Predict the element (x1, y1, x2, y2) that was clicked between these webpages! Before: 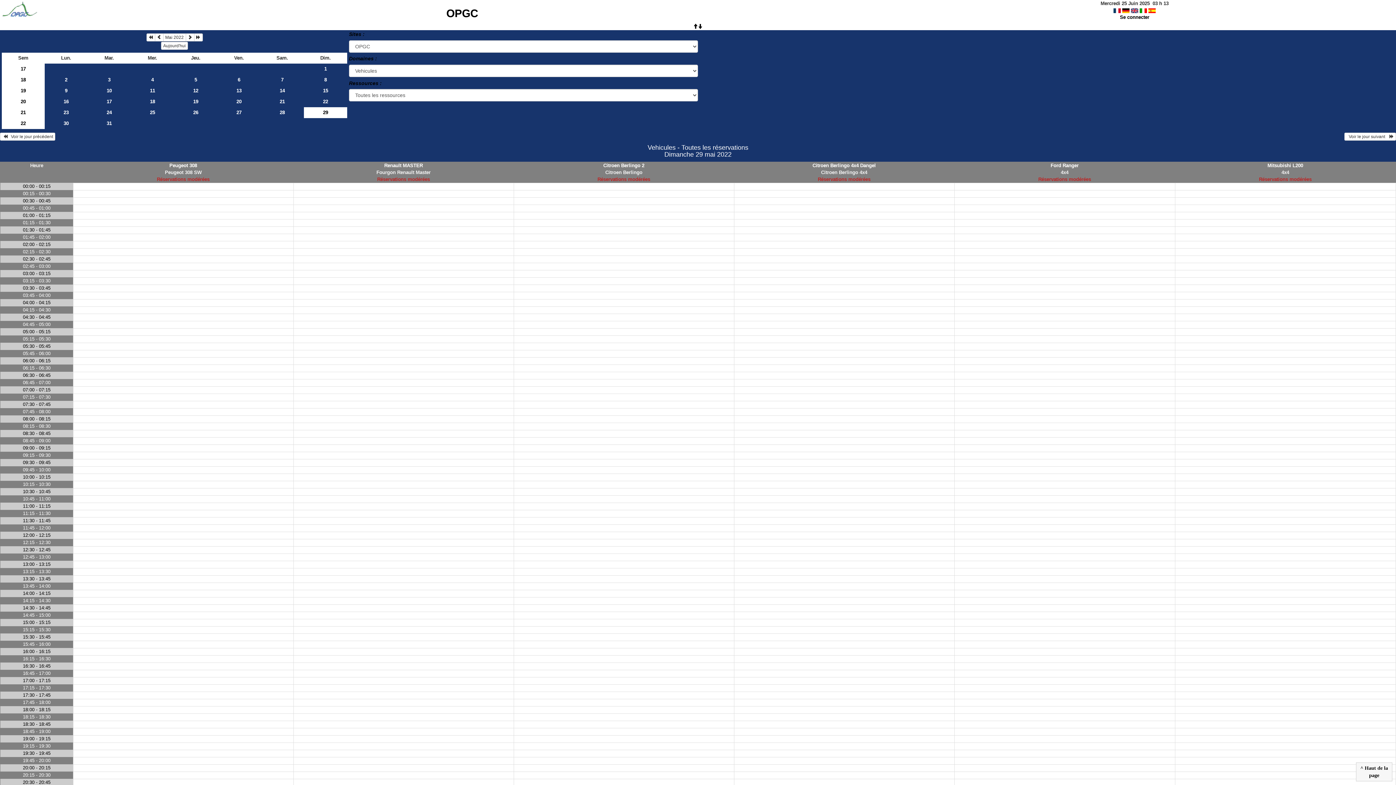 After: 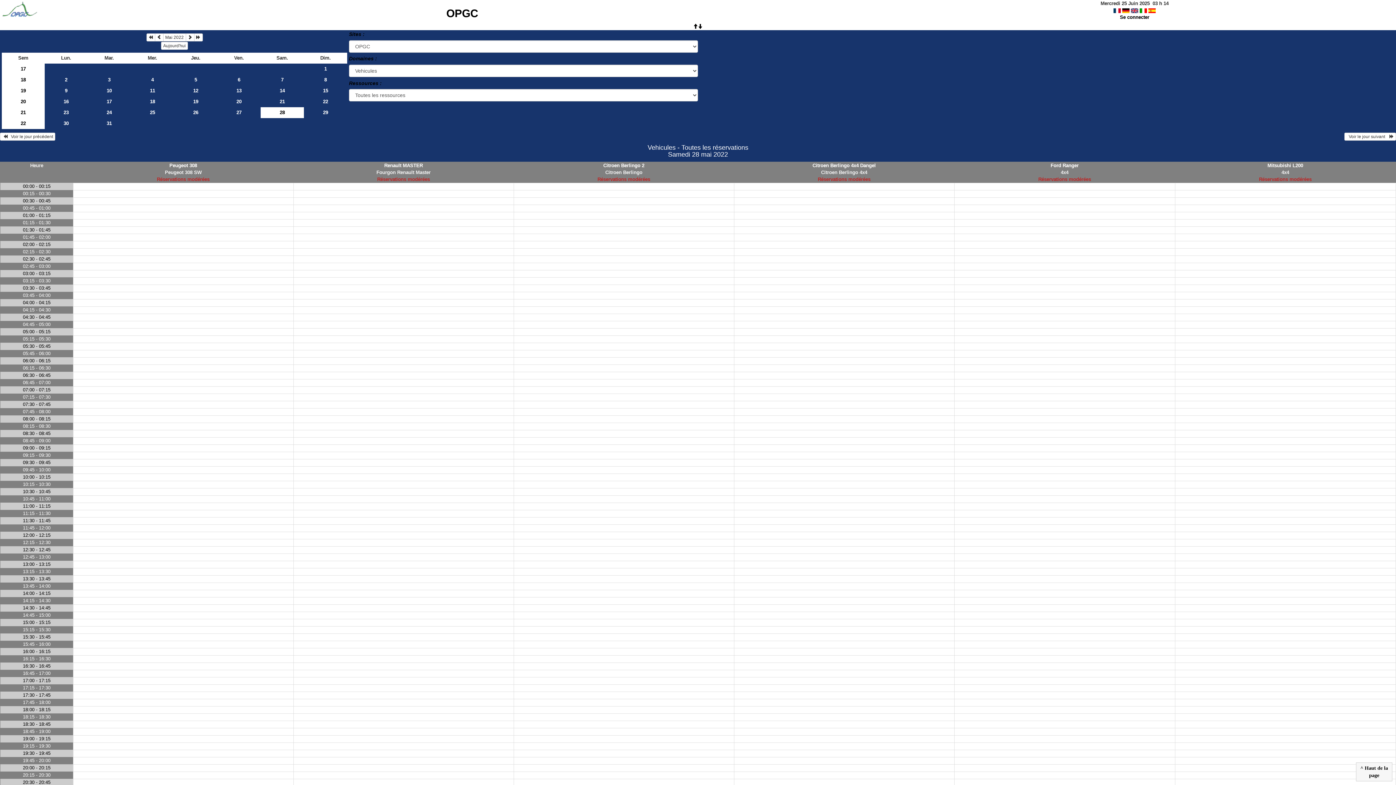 Action: bbox: (260, 107, 304, 118) label: 28